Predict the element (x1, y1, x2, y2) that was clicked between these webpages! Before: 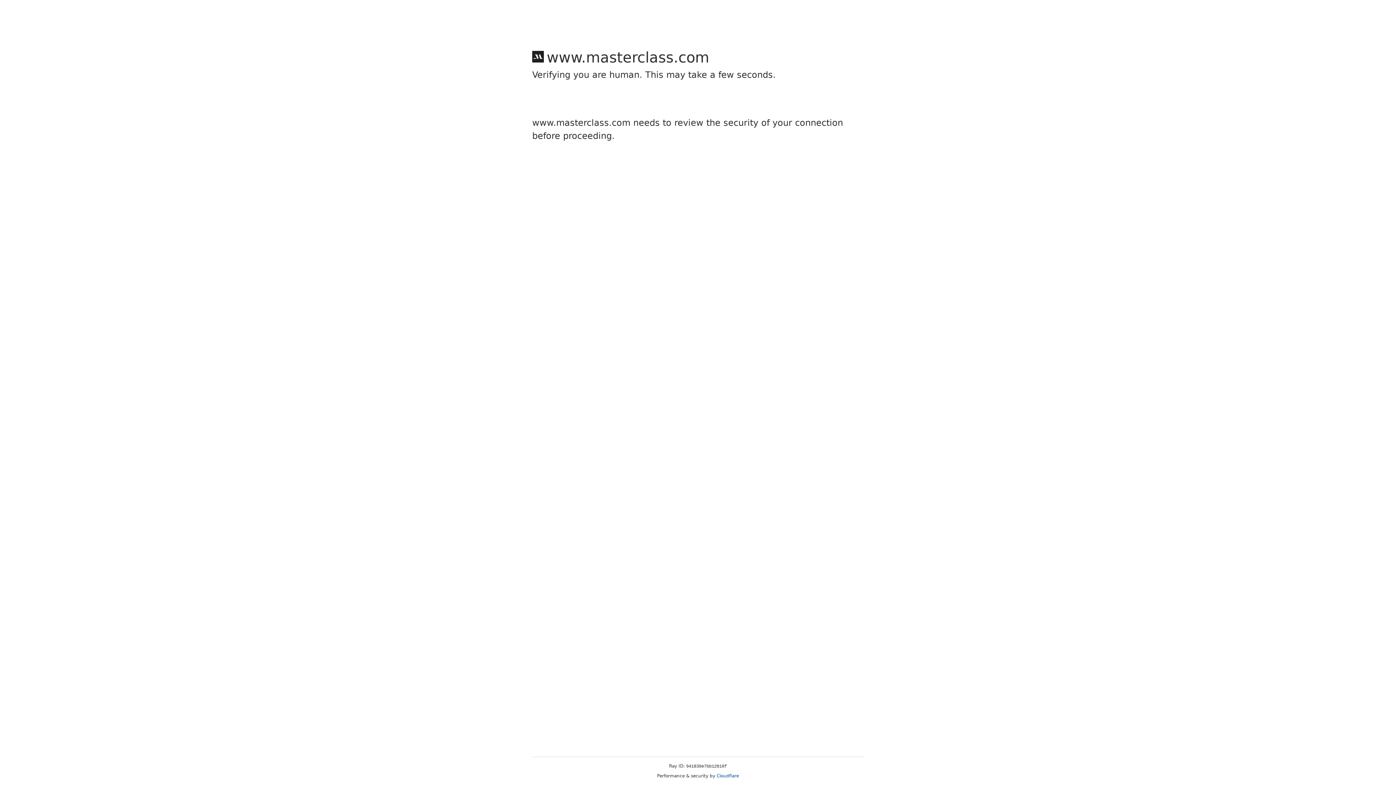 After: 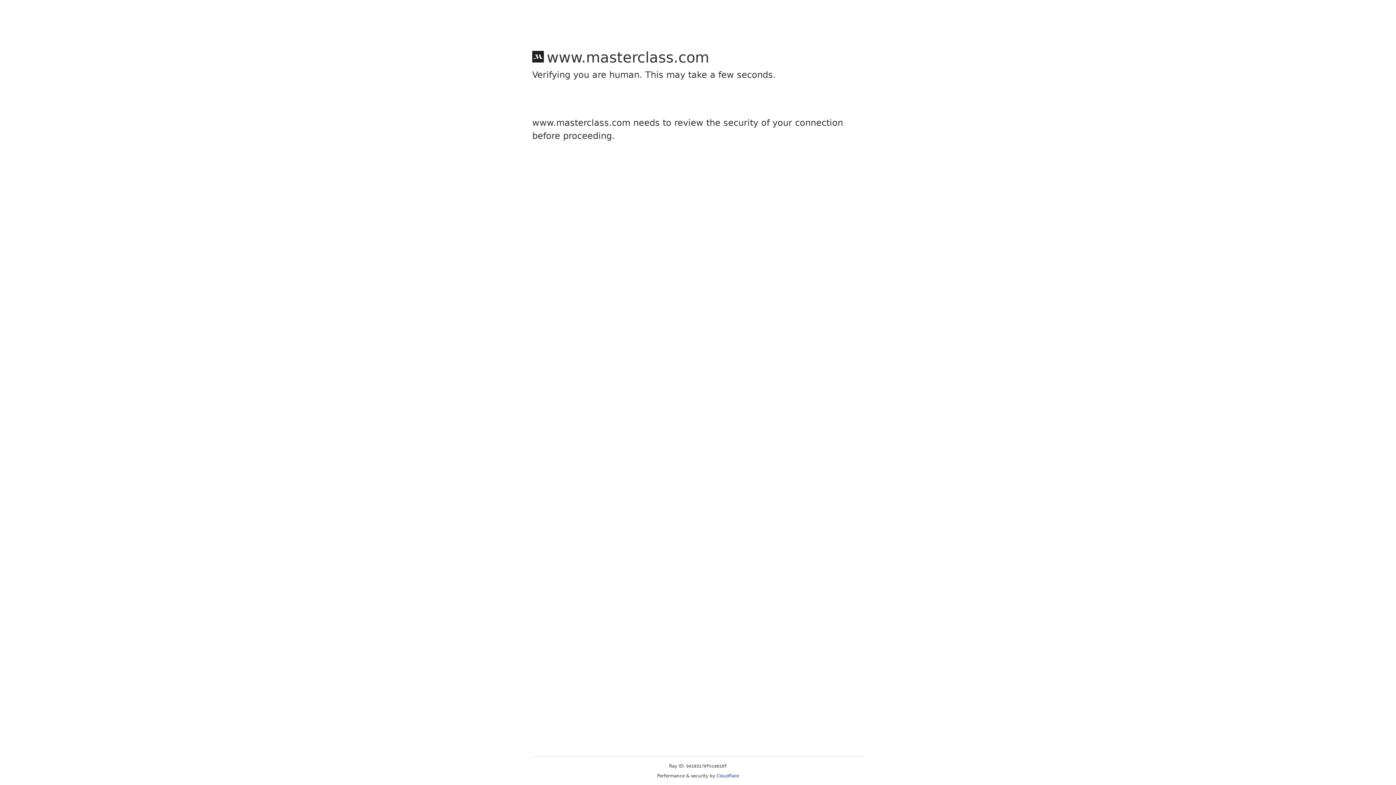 Action: label: Cloudflare bbox: (716, 773, 739, 778)